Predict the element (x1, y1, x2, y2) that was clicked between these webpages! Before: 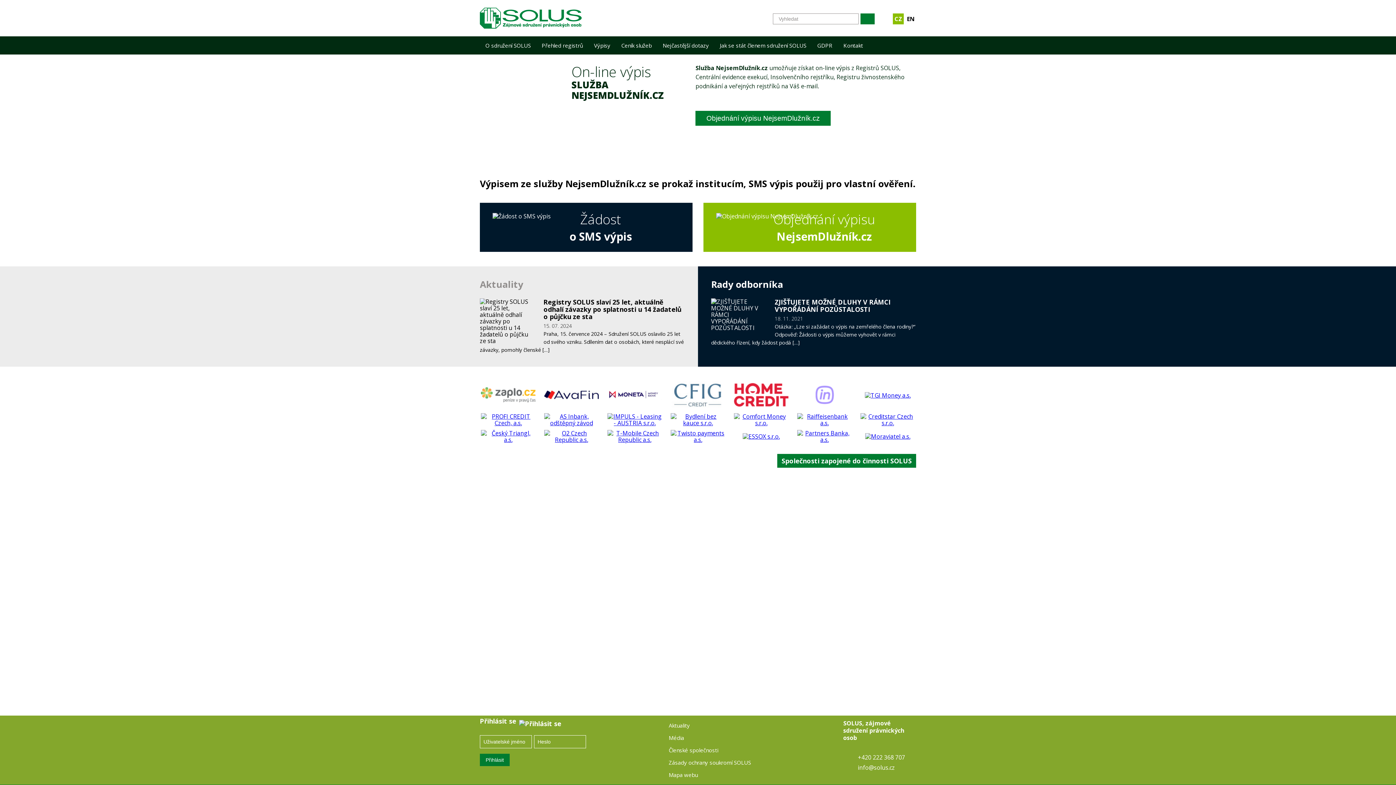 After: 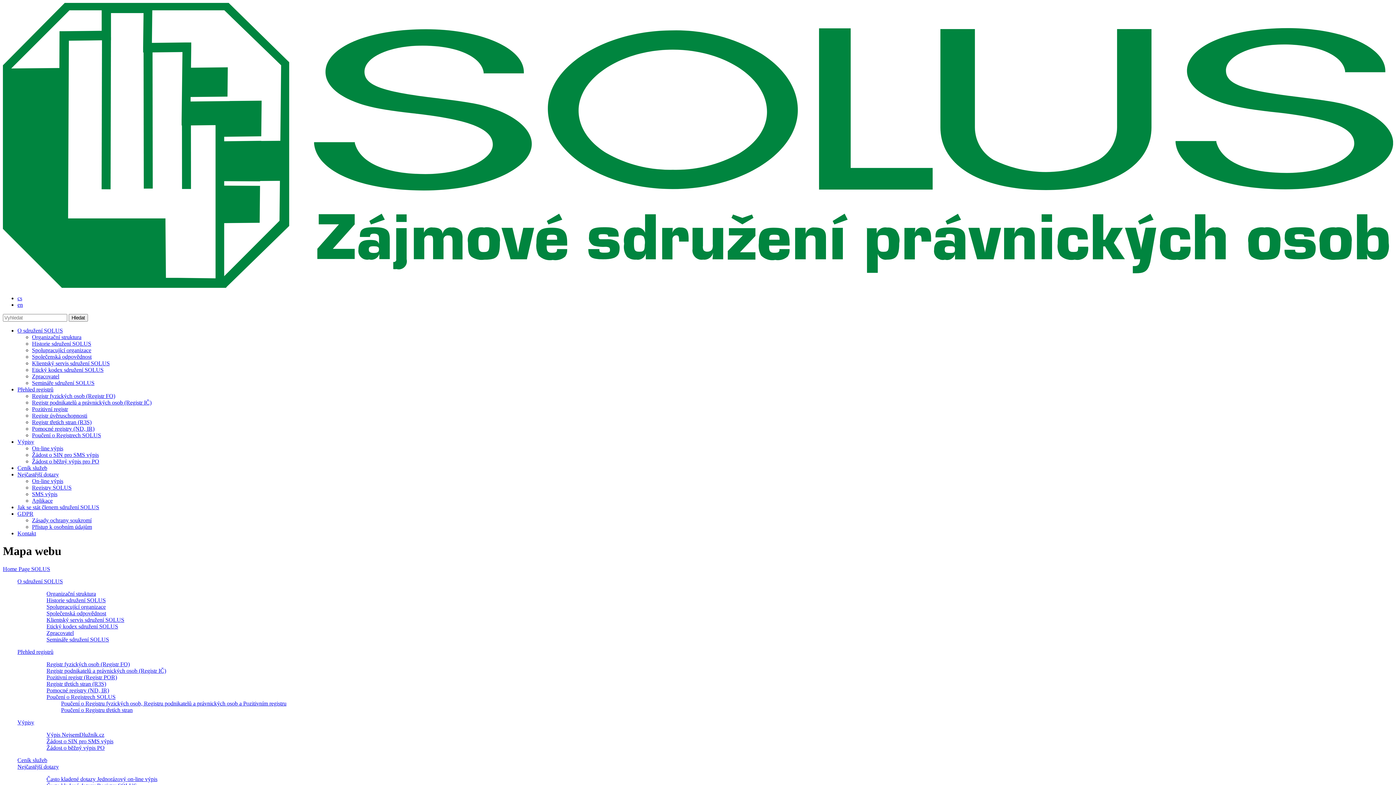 Action: label: Mapa webu bbox: (668, 771, 698, 778)